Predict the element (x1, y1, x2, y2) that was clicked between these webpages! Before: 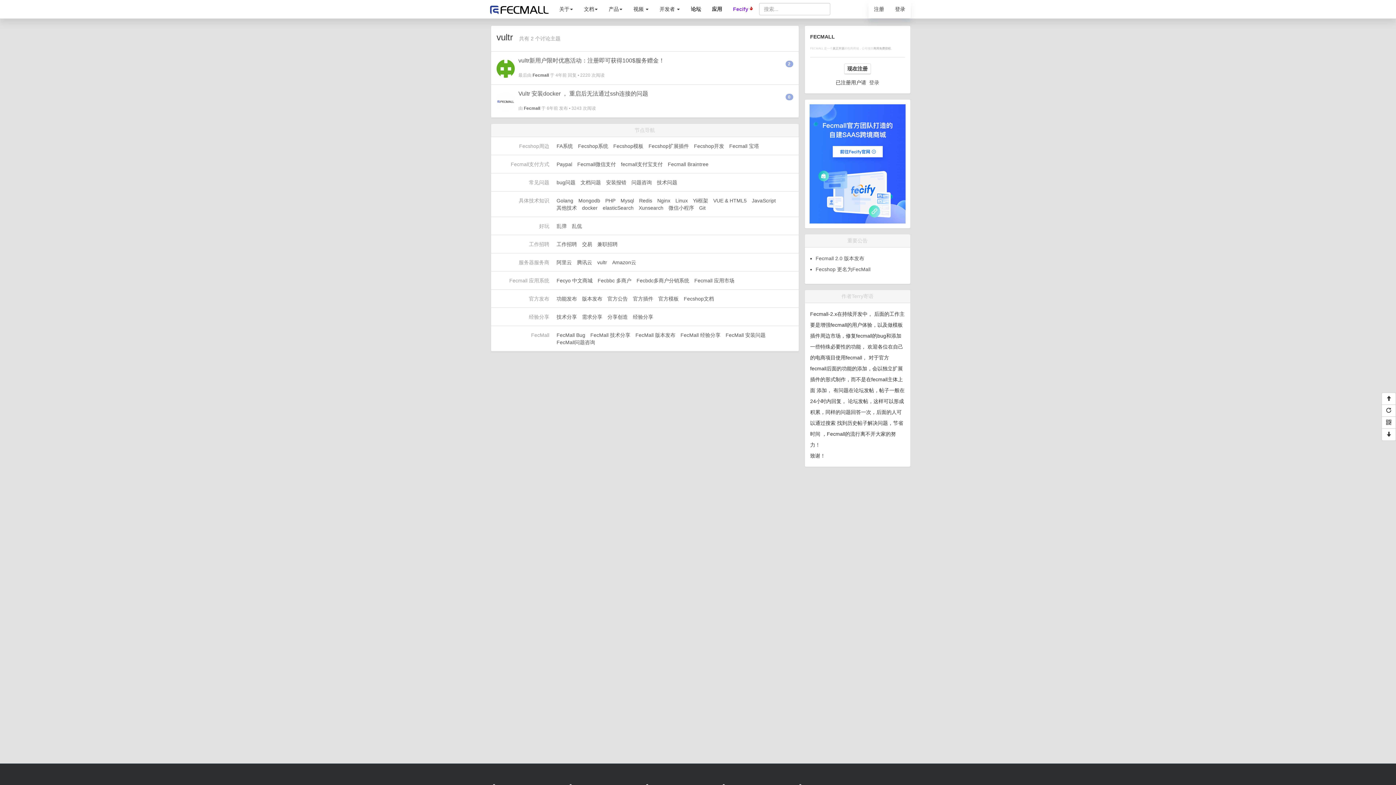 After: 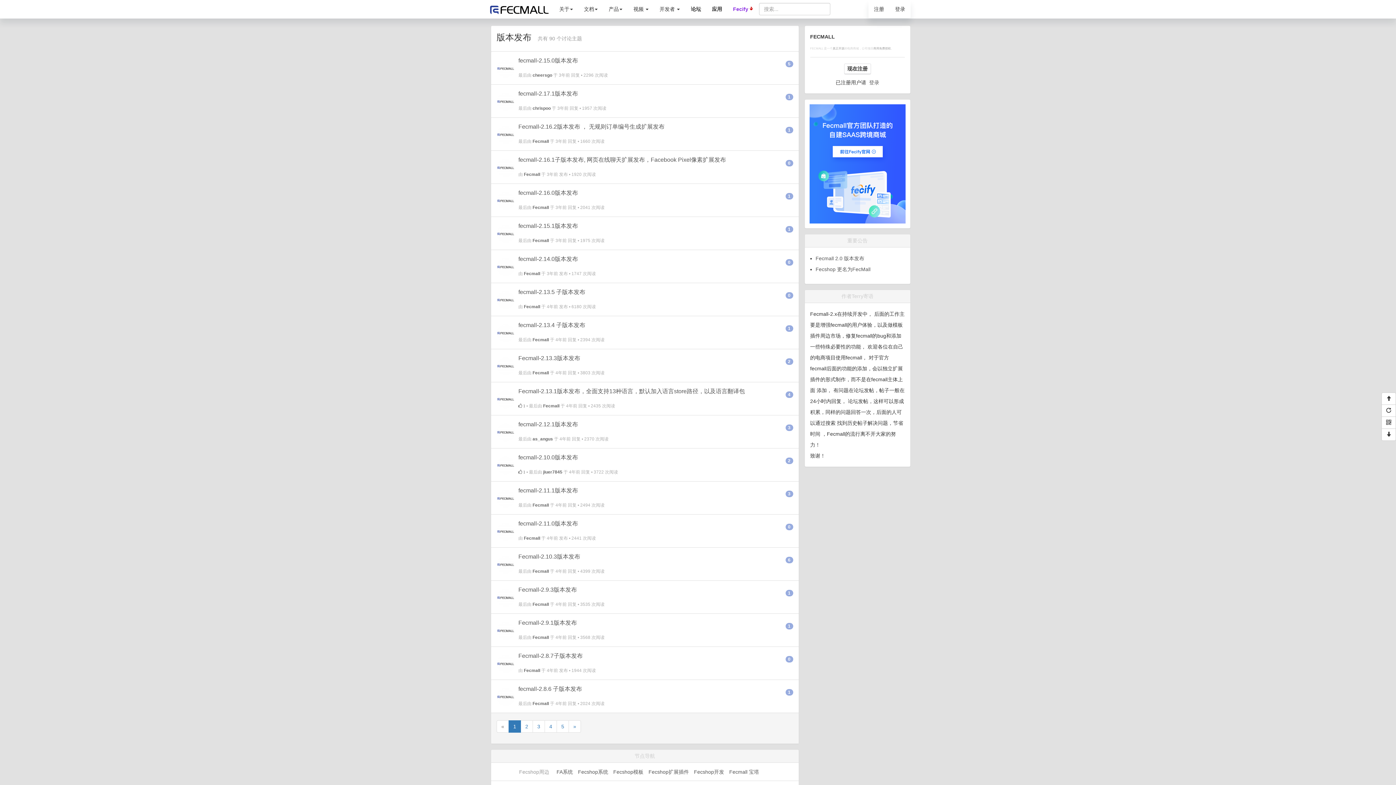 Action: label: 版本发布 bbox: (582, 296, 602, 301)